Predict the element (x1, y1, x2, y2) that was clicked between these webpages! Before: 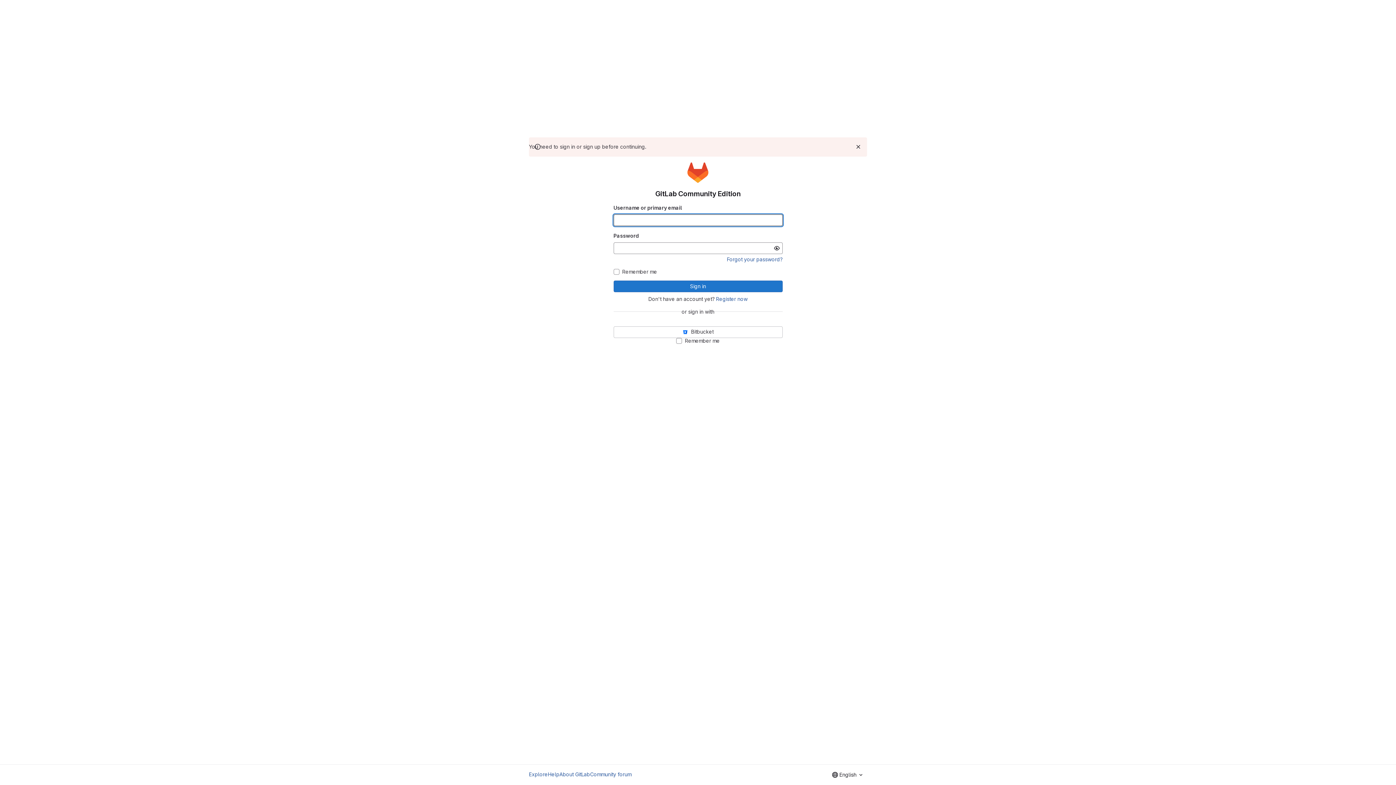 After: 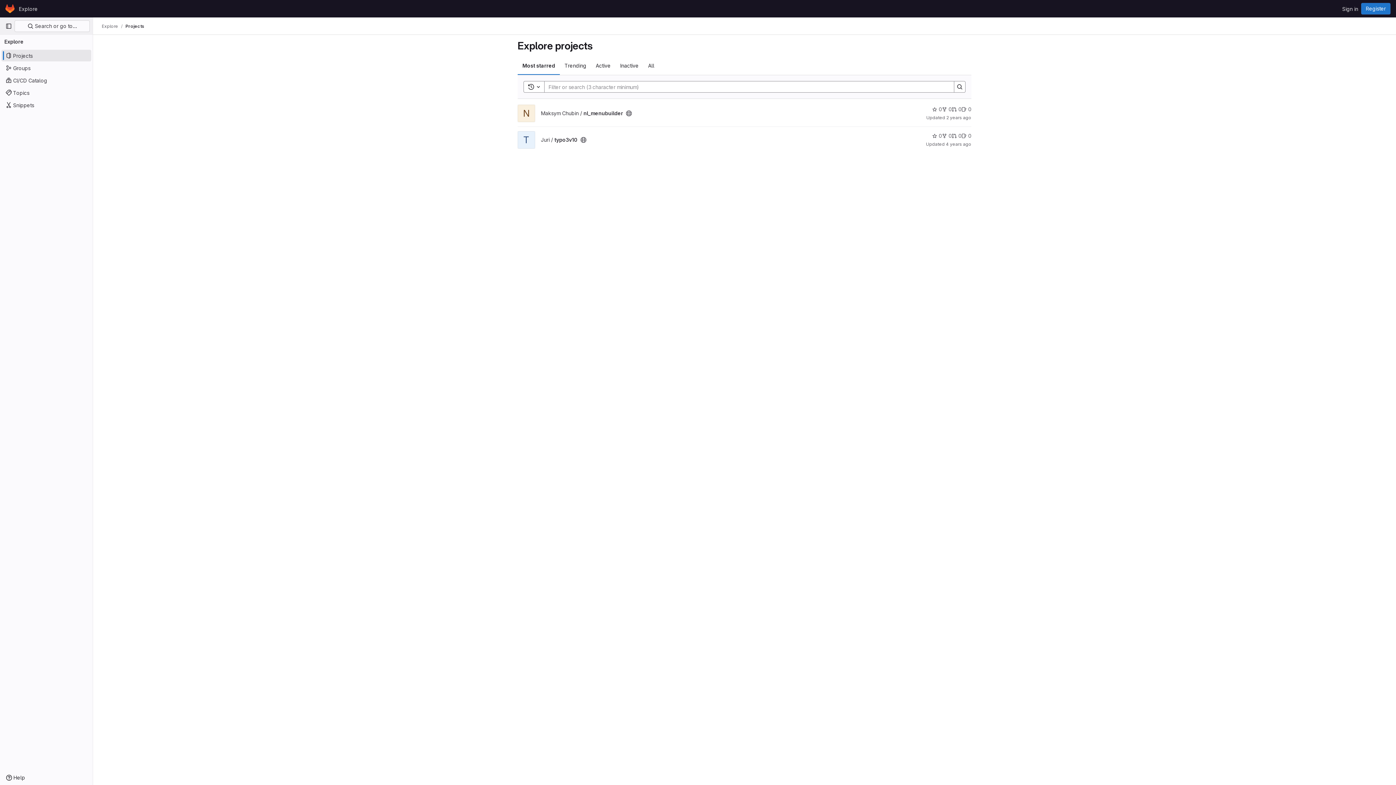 Action: bbox: (529, 770, 548, 778) label: Explore